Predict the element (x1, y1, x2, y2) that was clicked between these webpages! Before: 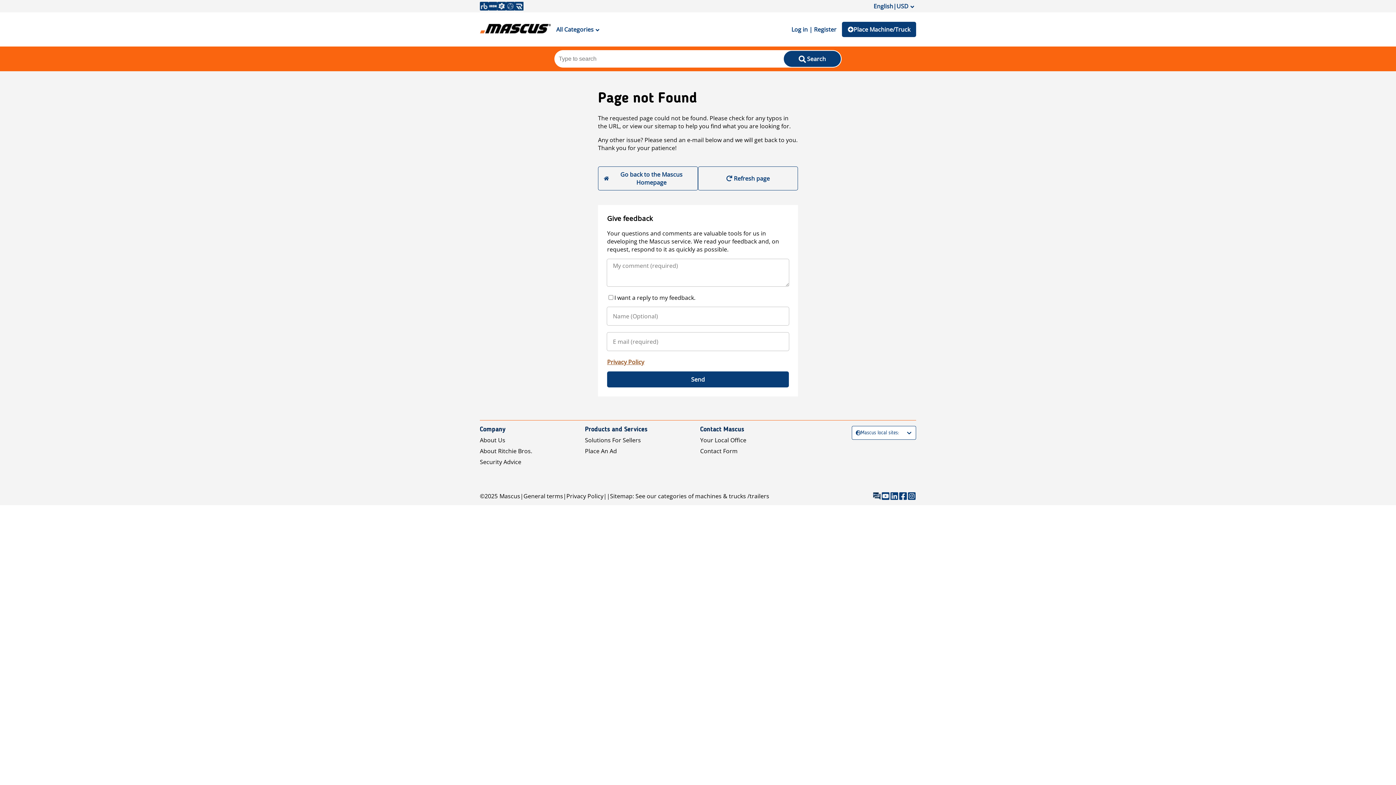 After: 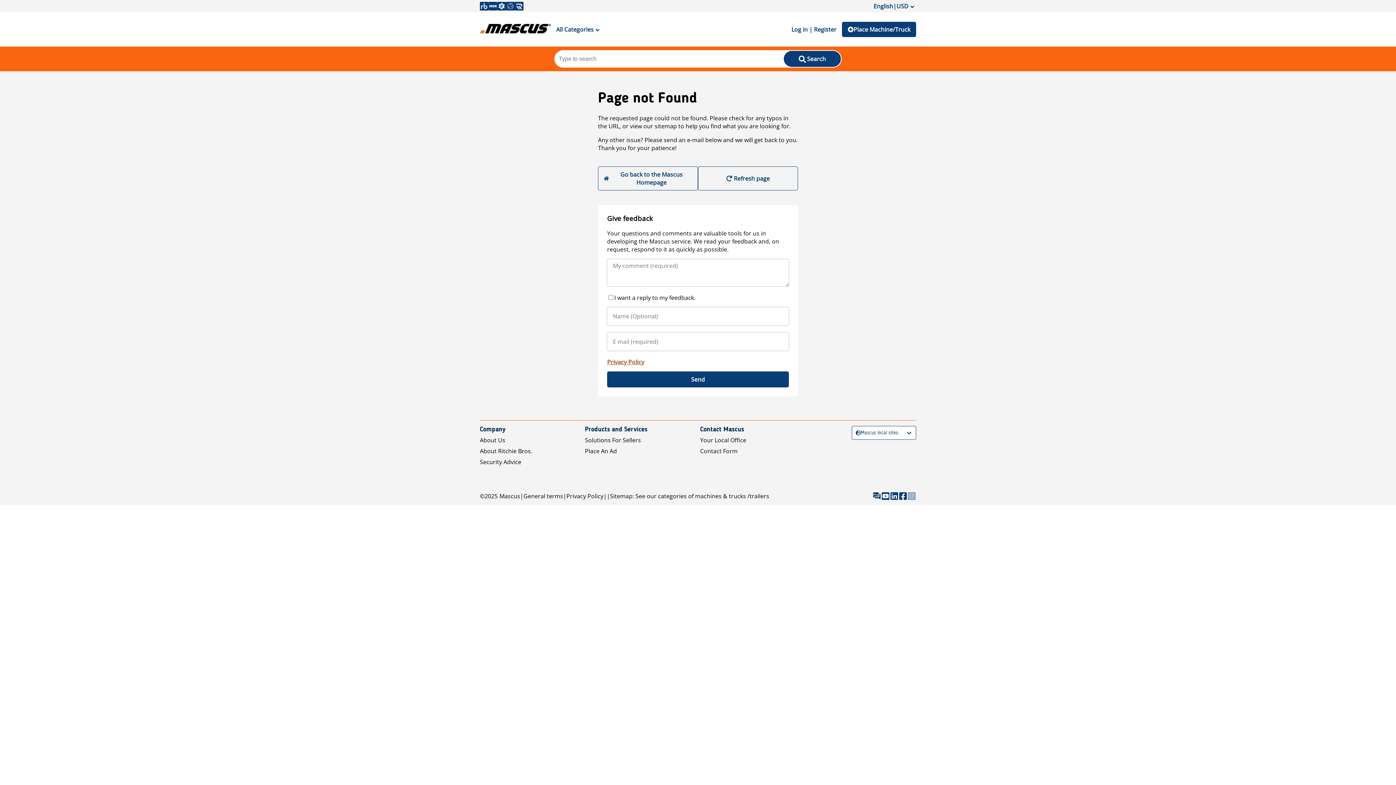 Action: bbox: (907, 492, 916, 500)